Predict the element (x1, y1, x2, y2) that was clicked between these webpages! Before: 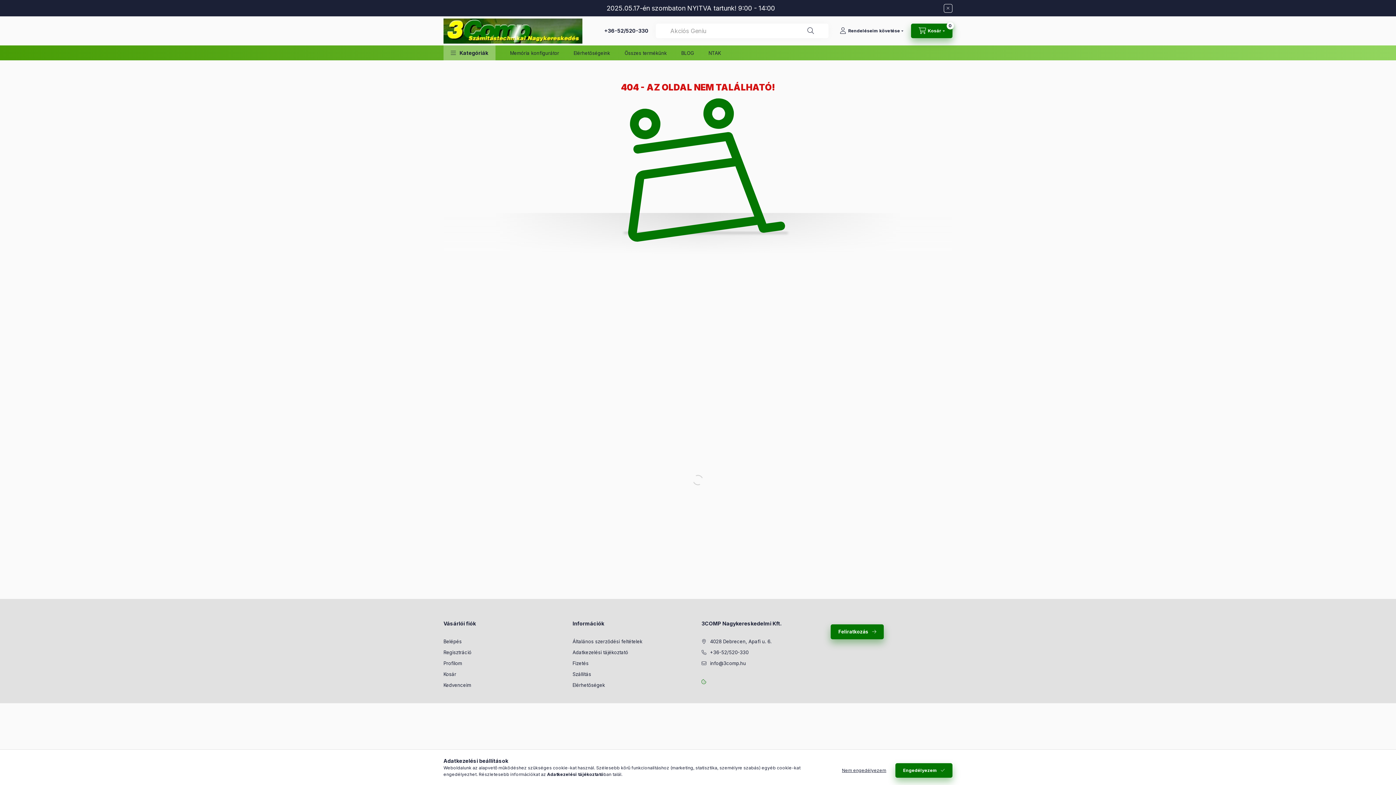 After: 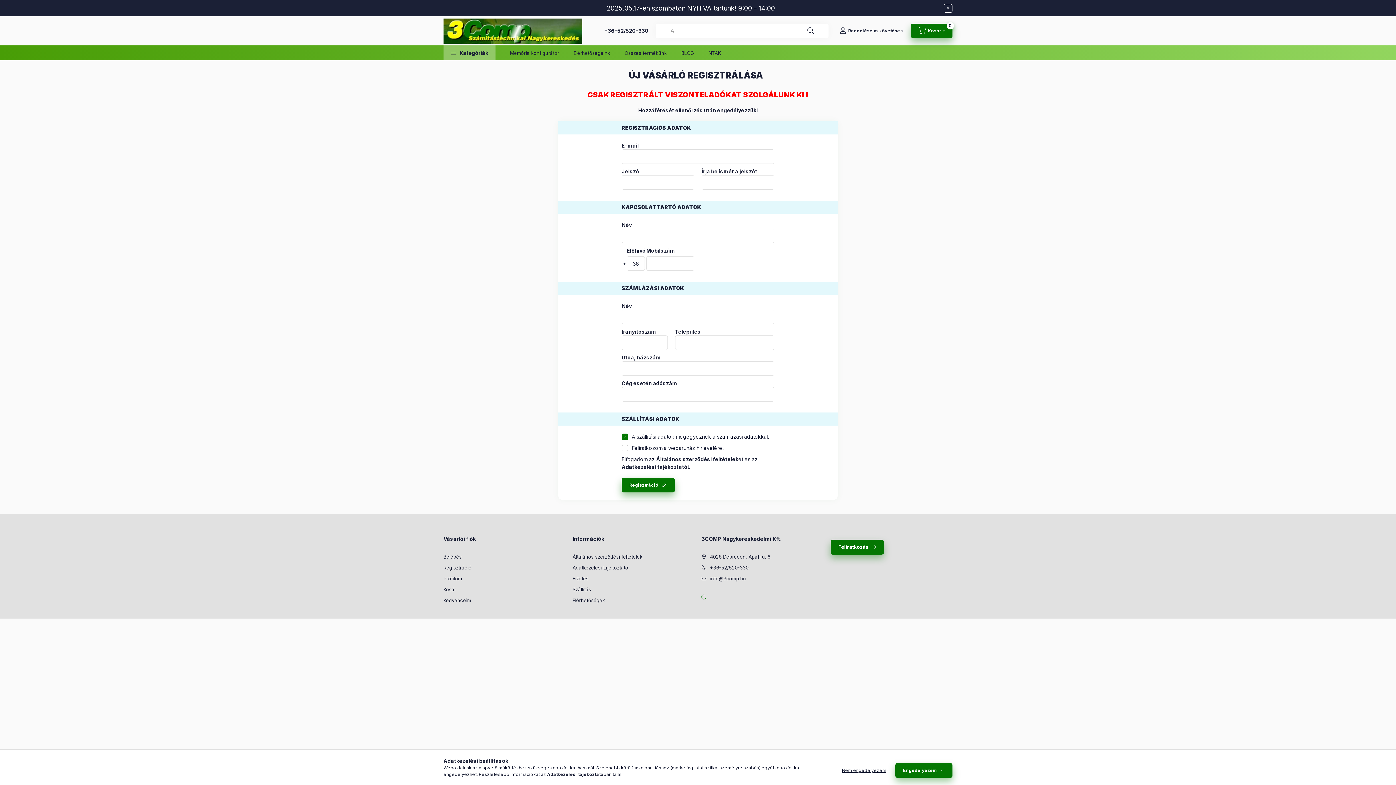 Action: label: Regisztráció bbox: (443, 649, 471, 656)